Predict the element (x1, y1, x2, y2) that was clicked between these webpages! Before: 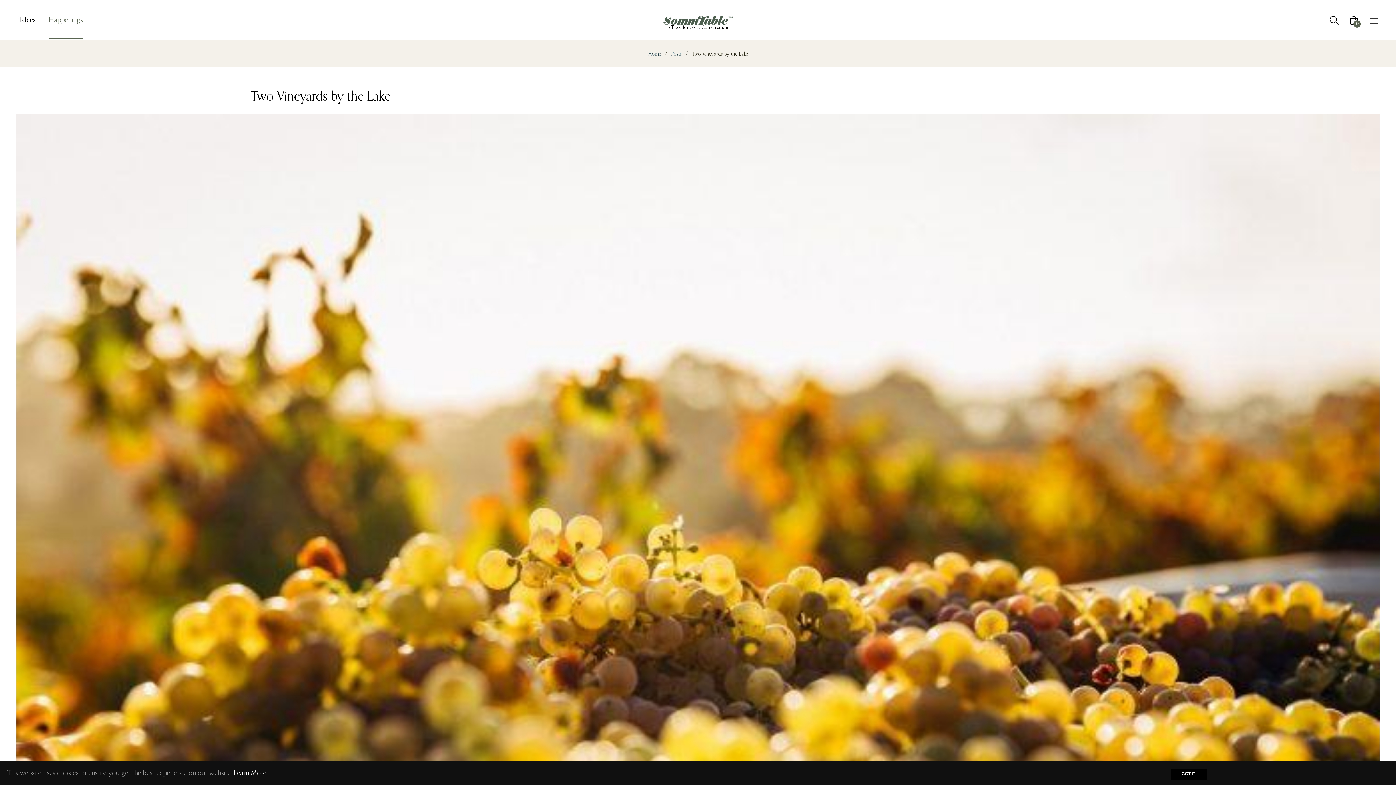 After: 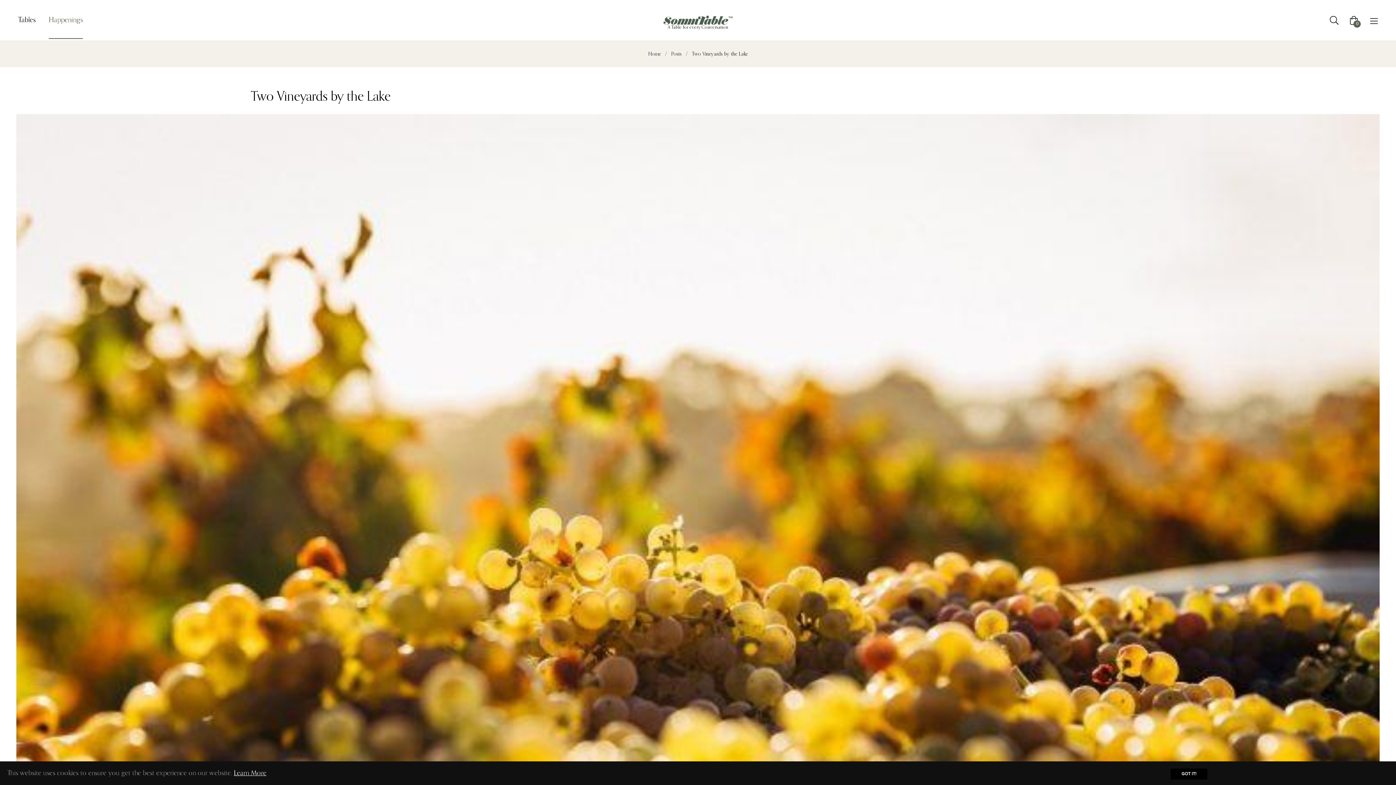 Action: bbox: (233, 770, 266, 776) label: Learn More